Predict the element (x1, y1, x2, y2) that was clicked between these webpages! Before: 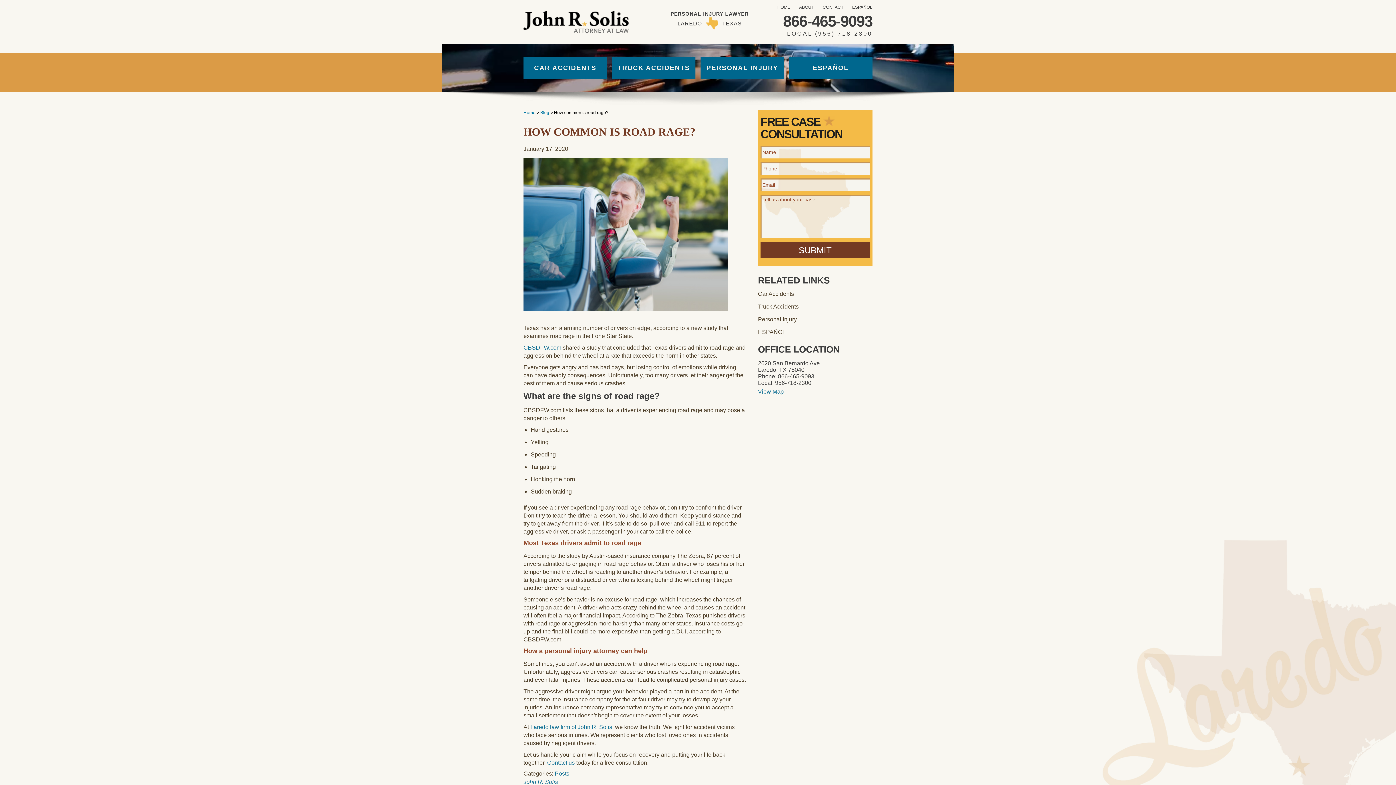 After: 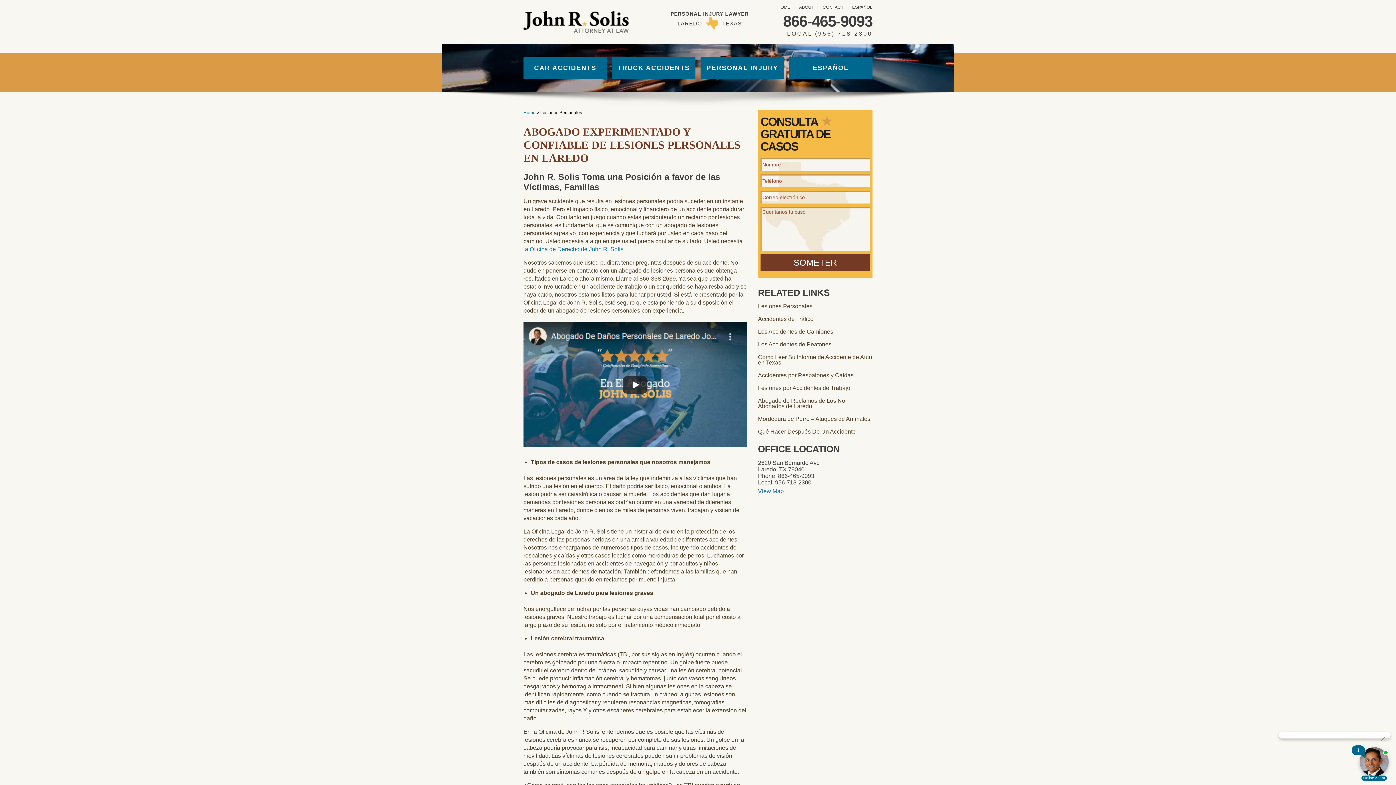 Action: bbox: (758, 329, 785, 335) label: ESPAÑOL